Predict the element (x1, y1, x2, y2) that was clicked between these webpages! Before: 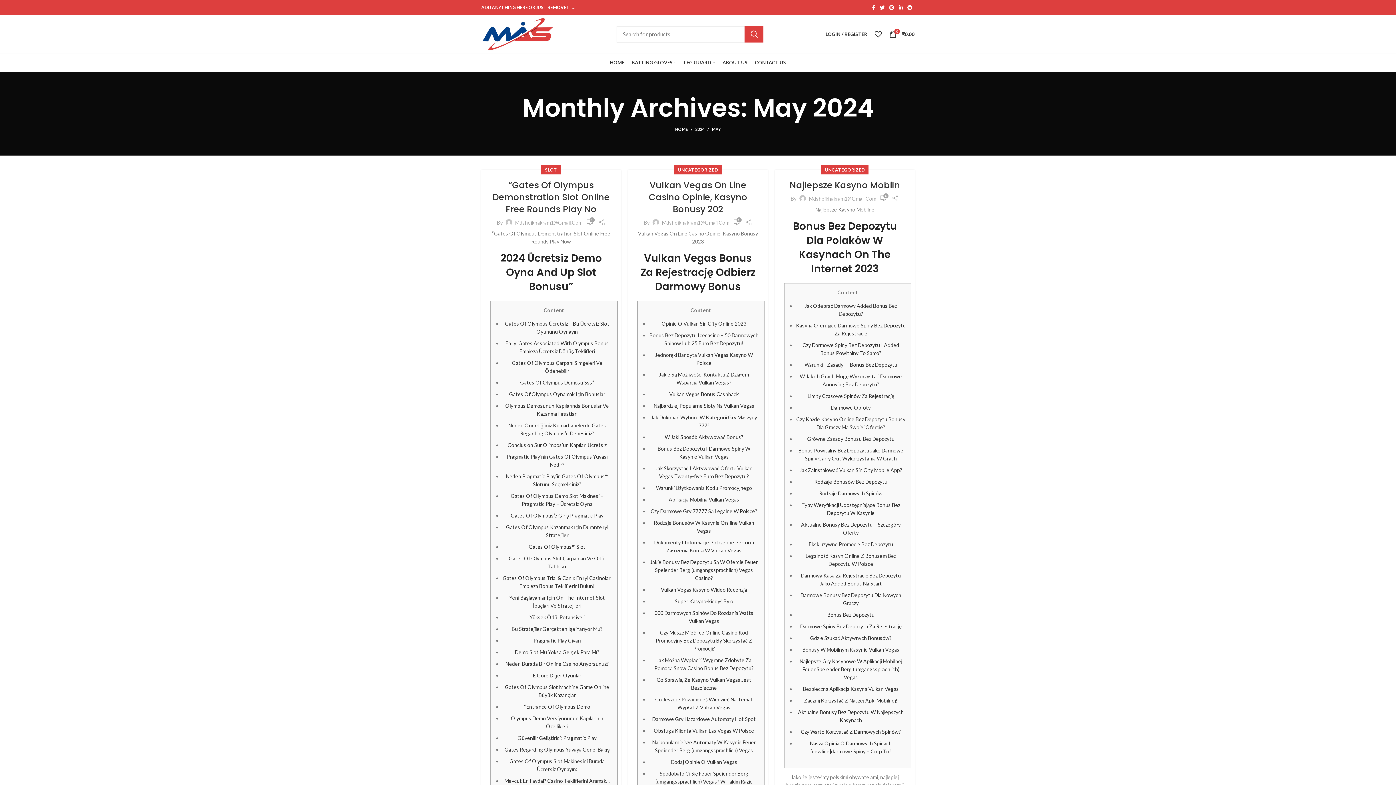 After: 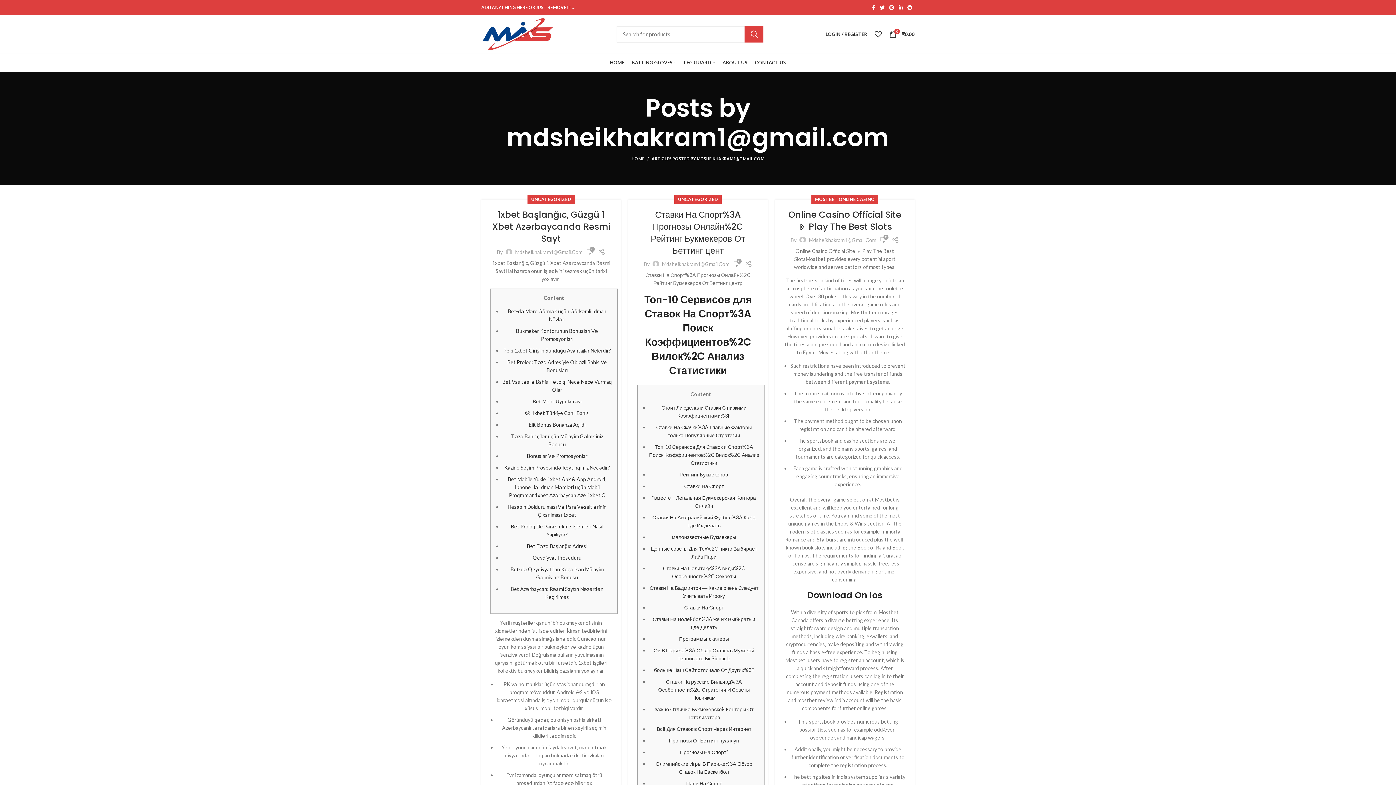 Action: label: Mdsheikhakram1@Gmail.Com bbox: (515, 219, 582, 225)